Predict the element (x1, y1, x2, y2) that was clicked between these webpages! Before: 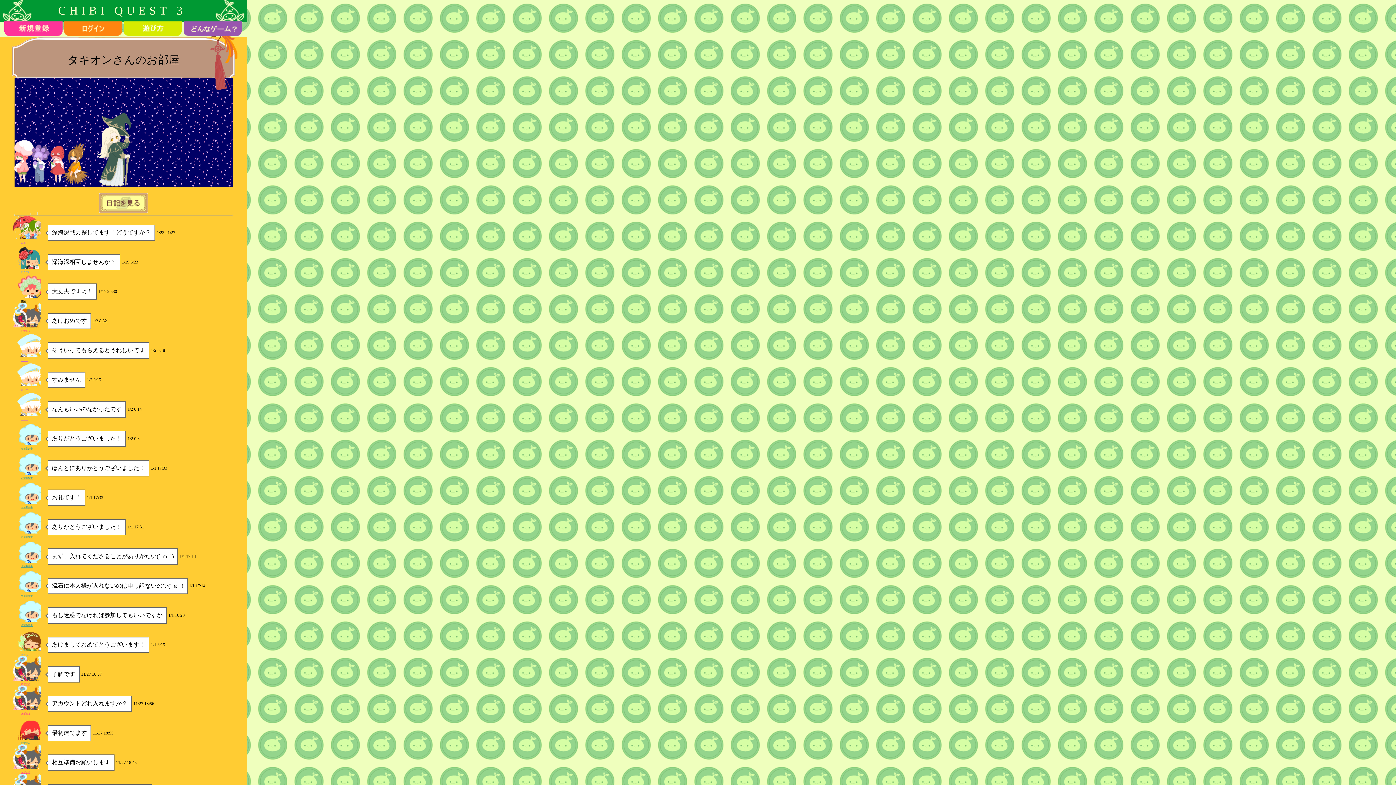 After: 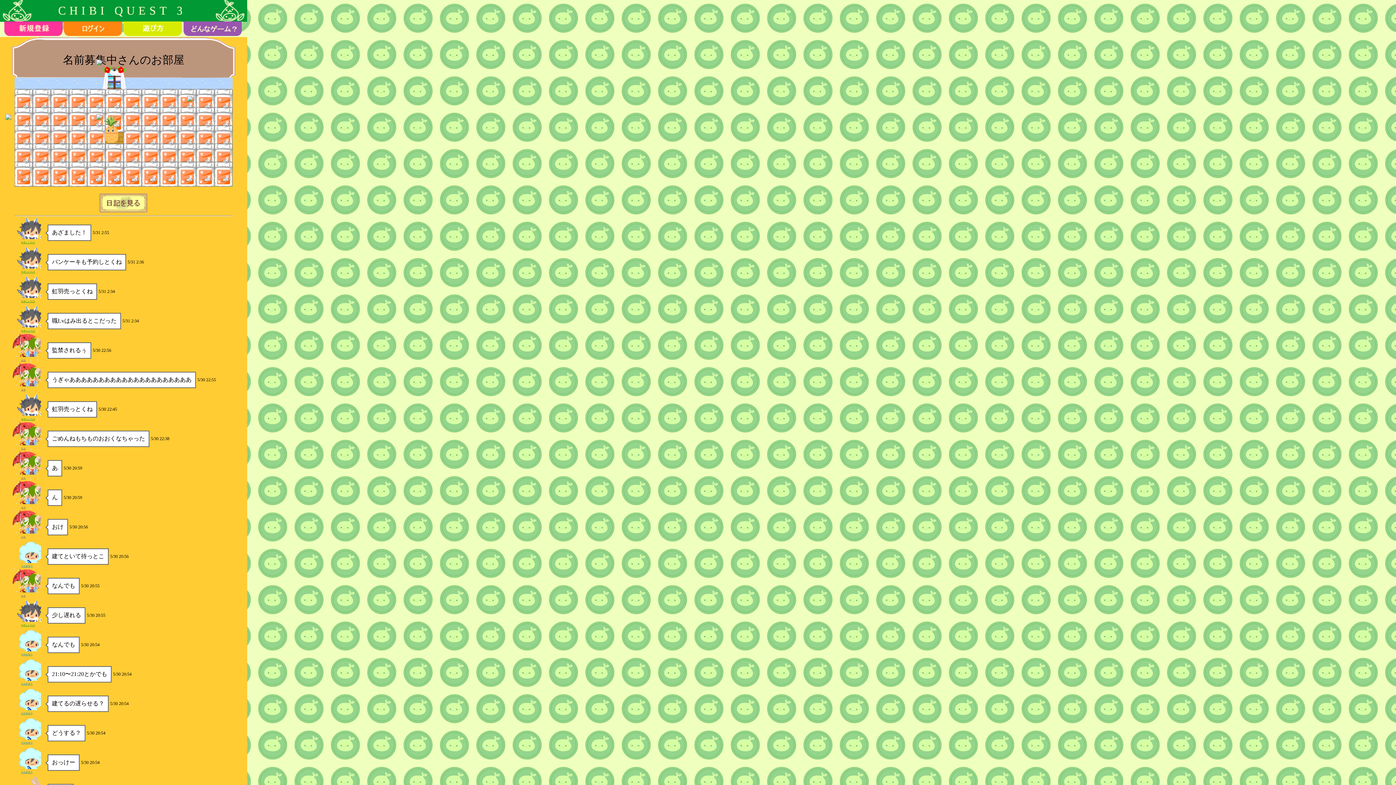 Action: bbox: (21, 565, 32, 568) label: 名前募集中